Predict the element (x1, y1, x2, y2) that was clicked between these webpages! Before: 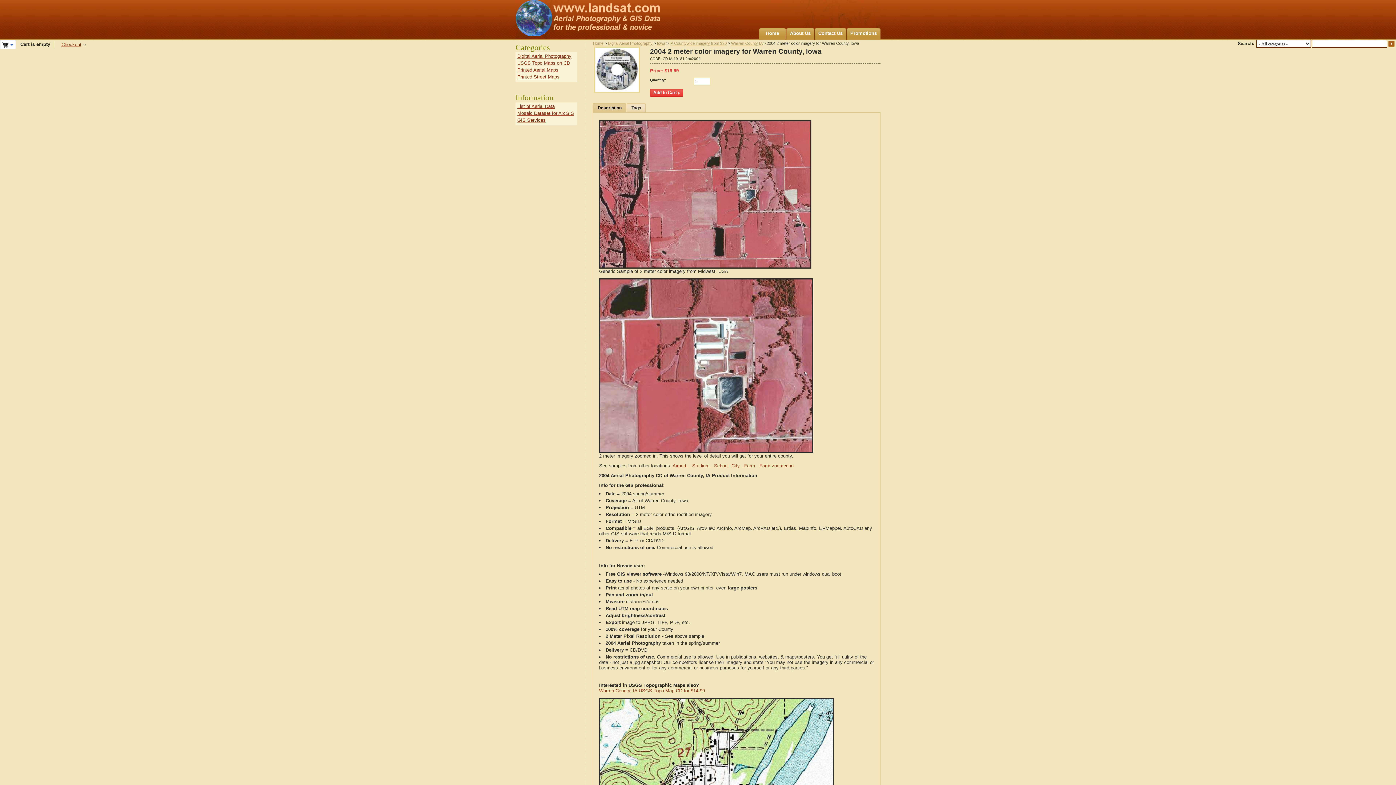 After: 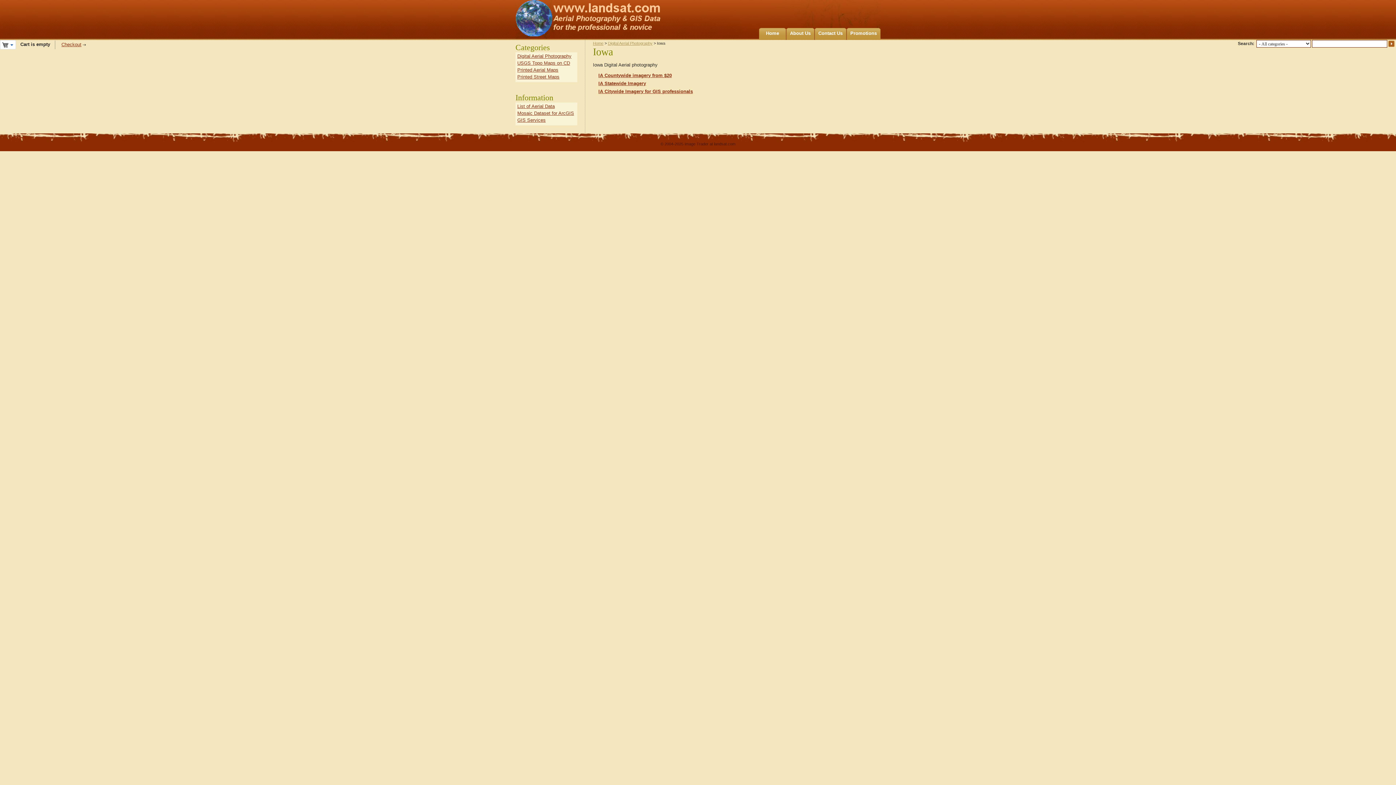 Action: label: Iowa bbox: (657, 41, 665, 45)